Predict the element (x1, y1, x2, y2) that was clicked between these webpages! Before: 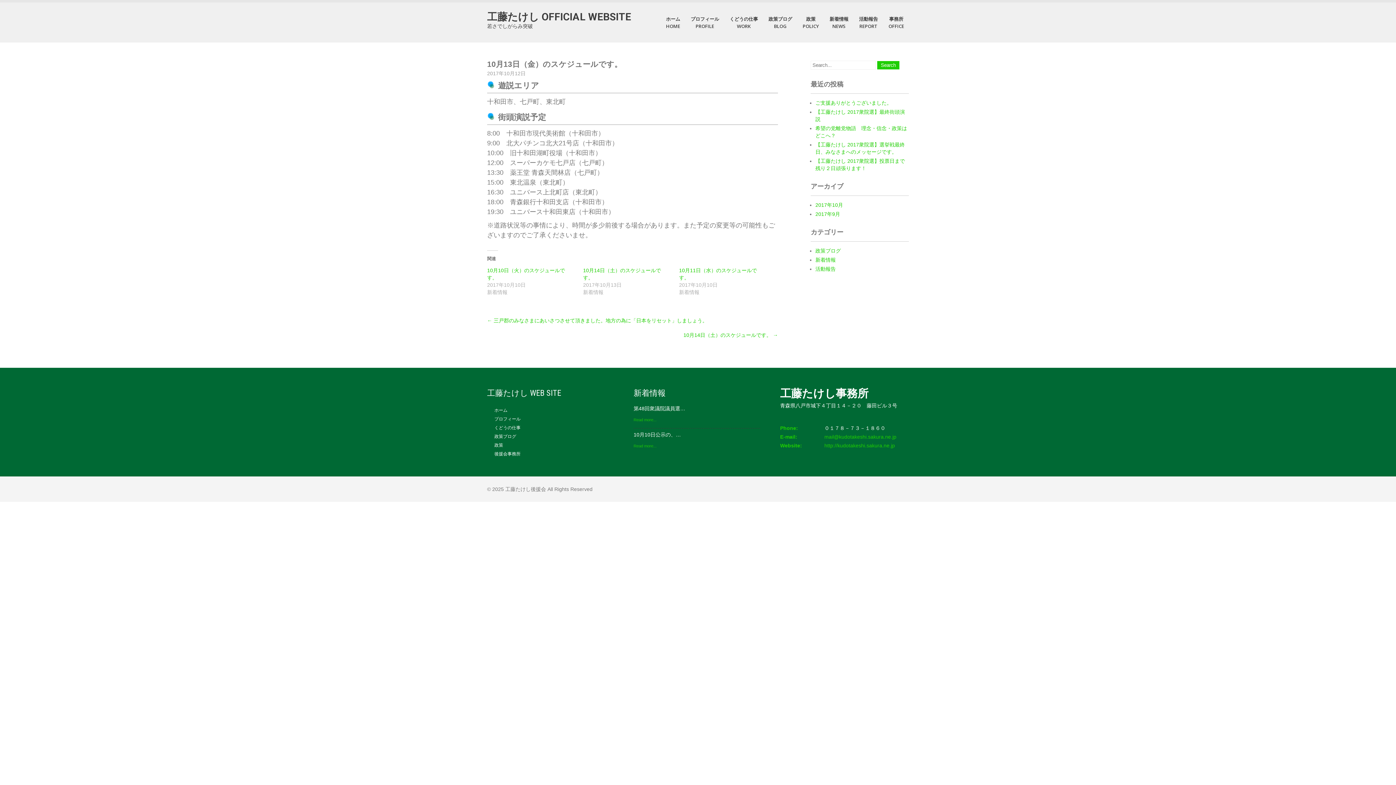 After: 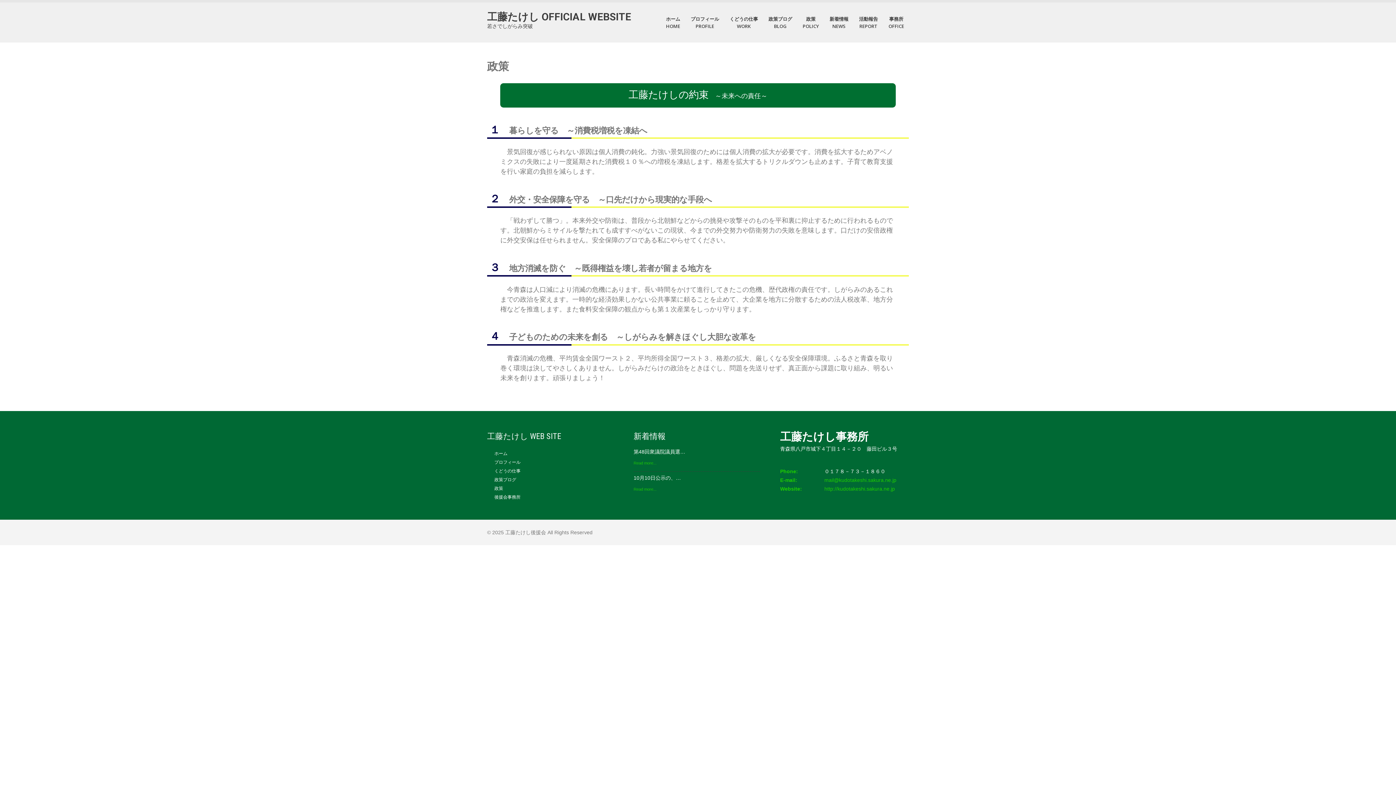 Action: bbox: (798, 2, 824, 42) label: 政策
POLICY